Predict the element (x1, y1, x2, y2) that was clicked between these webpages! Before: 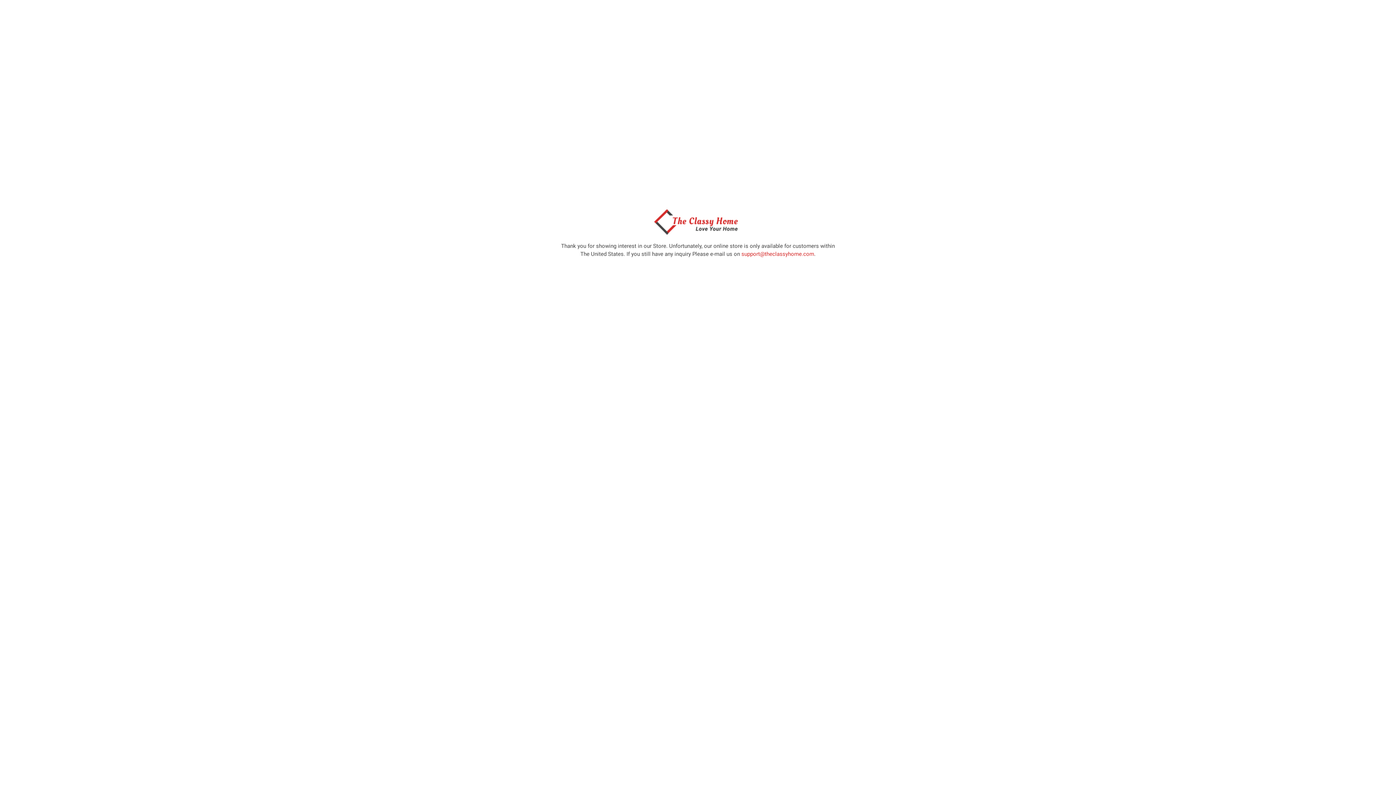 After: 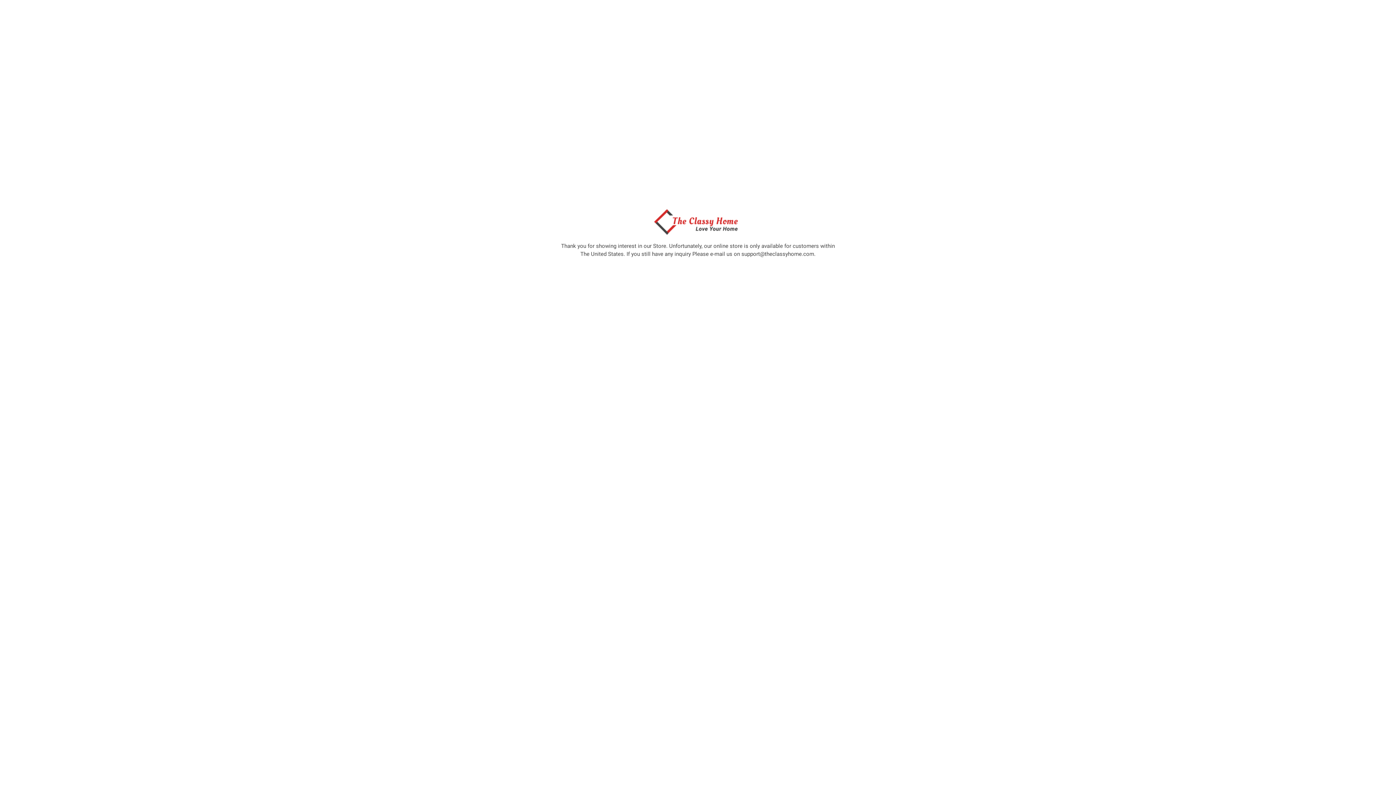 Action: label: support@theclassyhome.com bbox: (741, 250, 814, 257)